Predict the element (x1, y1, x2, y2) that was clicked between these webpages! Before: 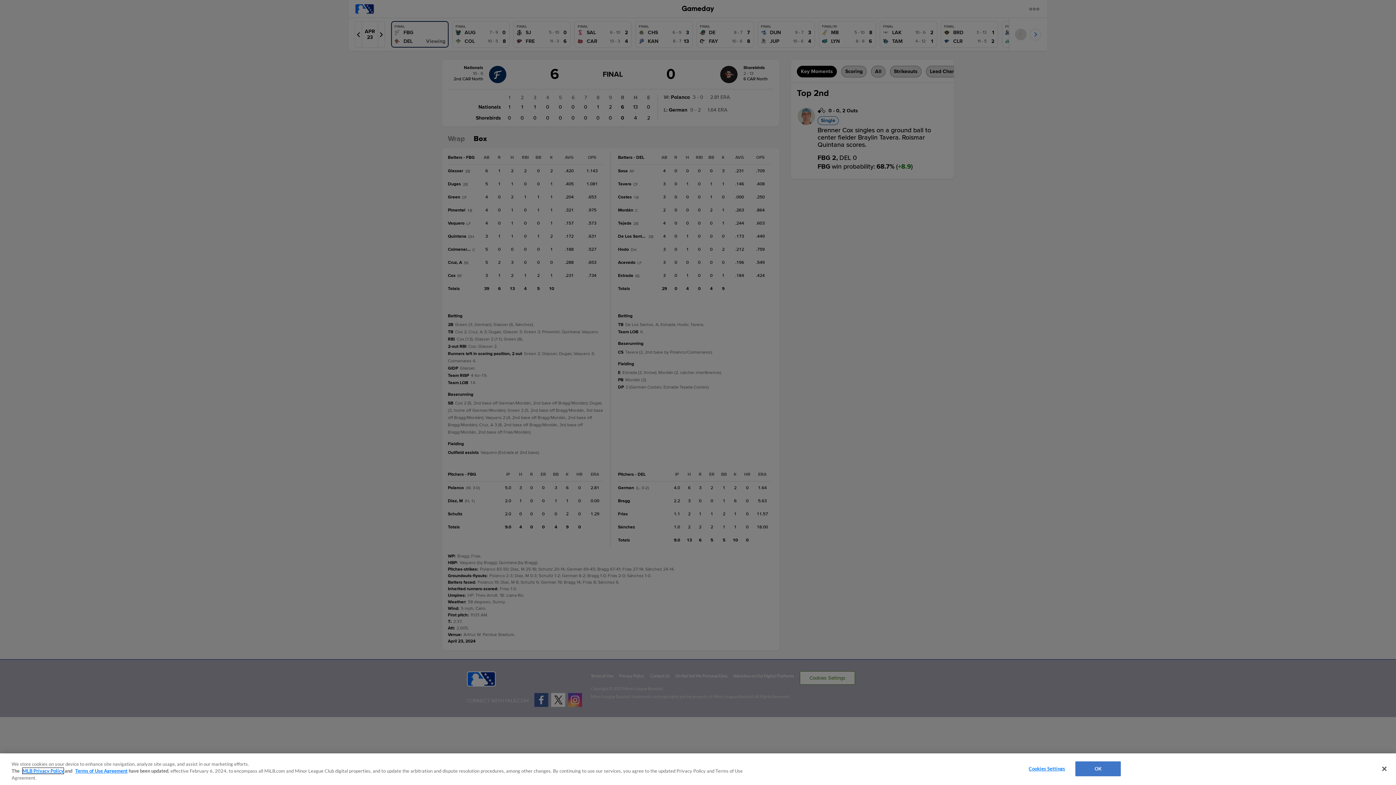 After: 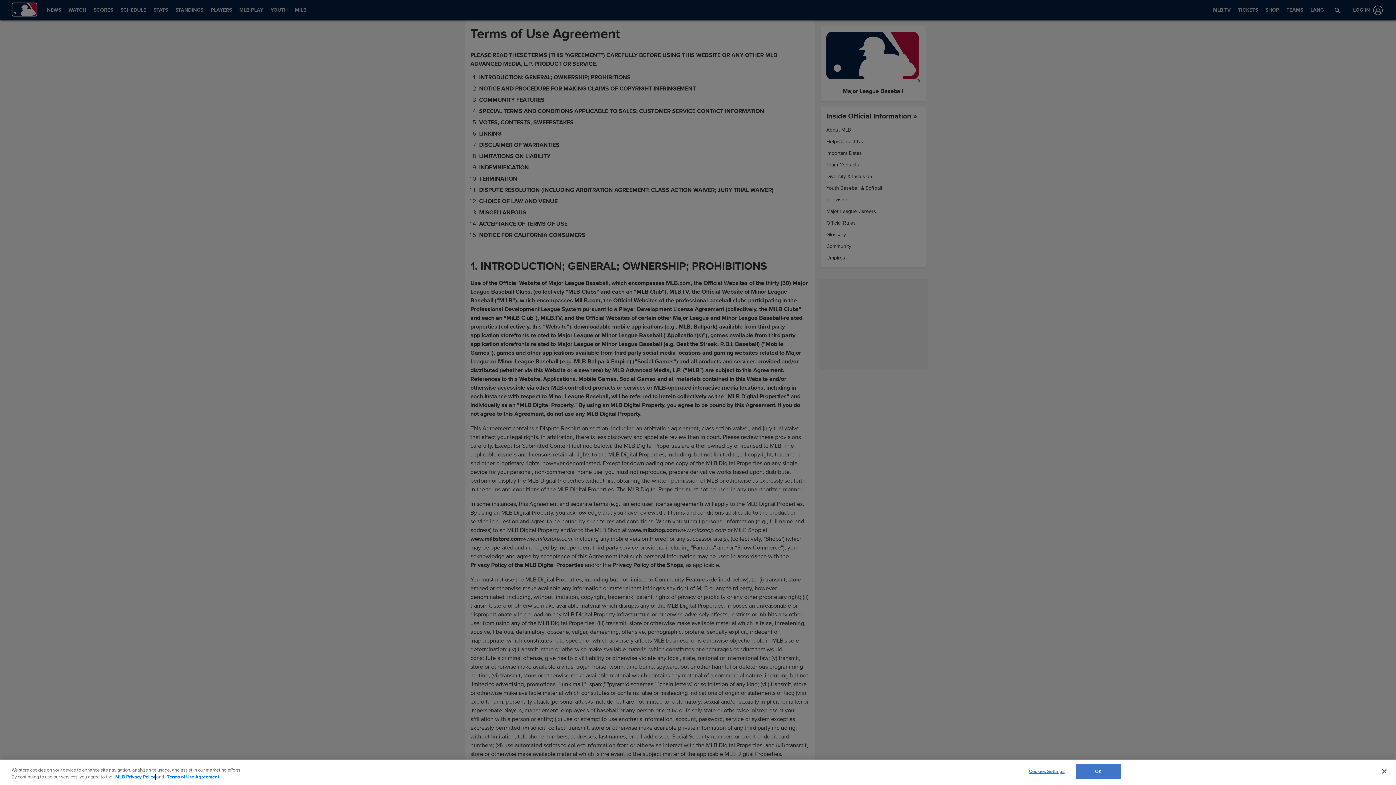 Action: label: Terms of Use Agreement bbox: (75, 768, 127, 774)